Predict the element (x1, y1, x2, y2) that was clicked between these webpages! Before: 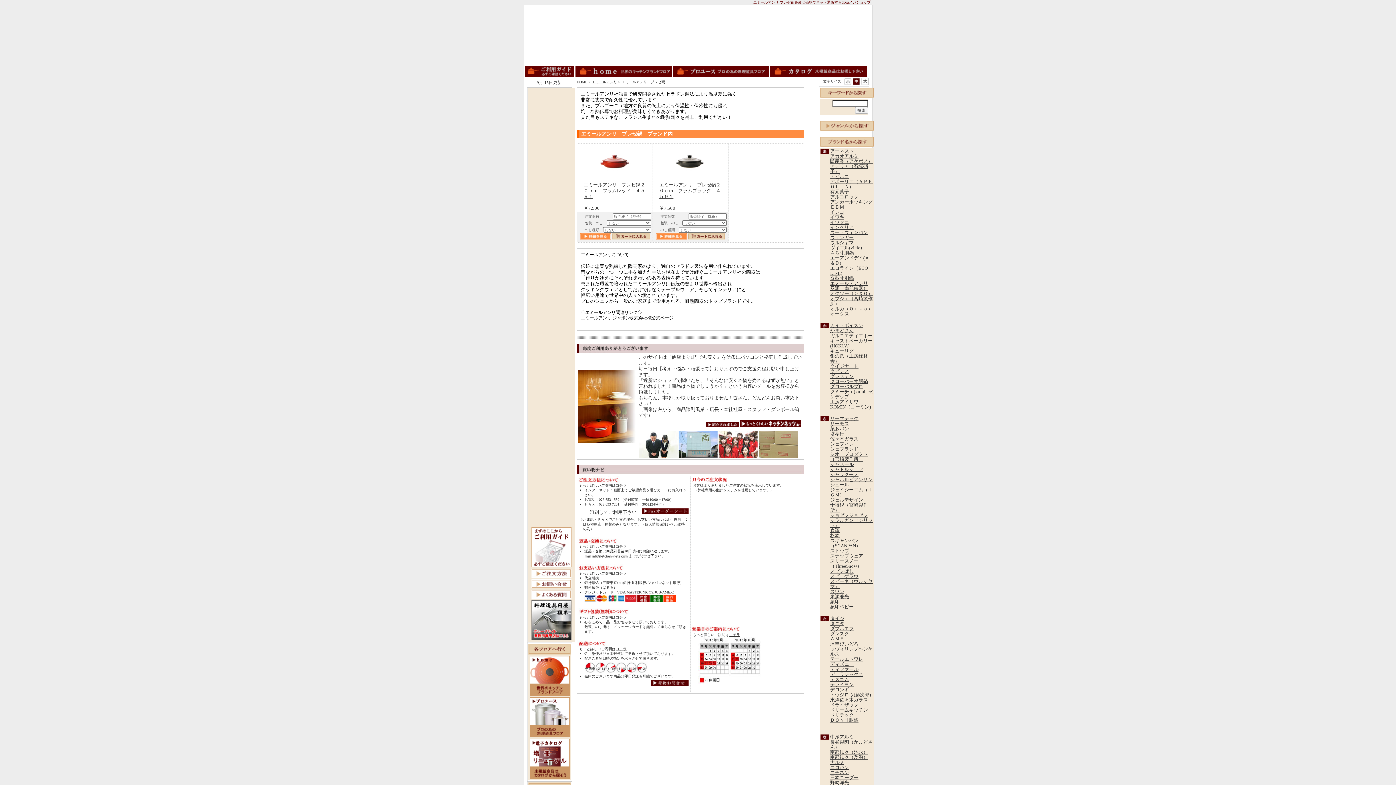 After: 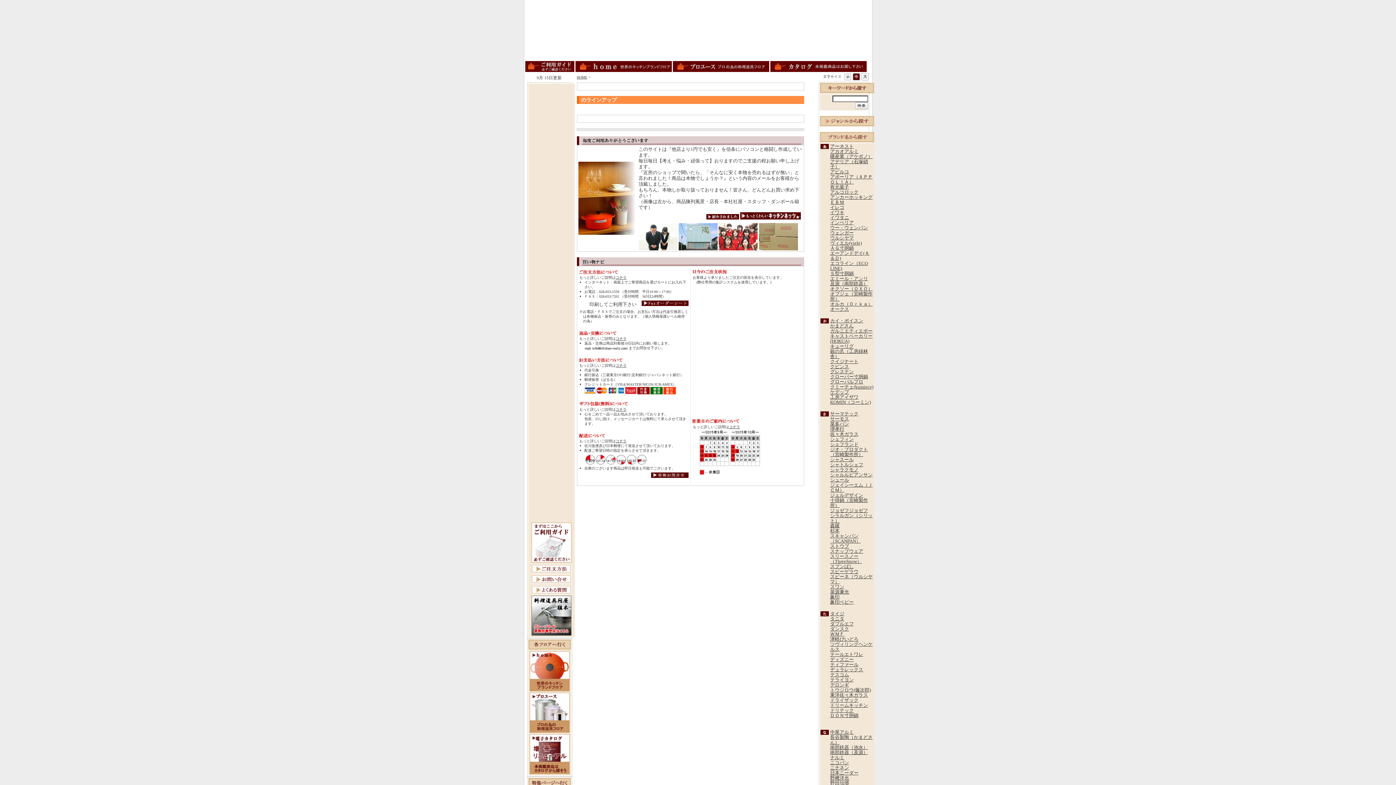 Action: label: キューリグ bbox: (830, 348, 854, 353)